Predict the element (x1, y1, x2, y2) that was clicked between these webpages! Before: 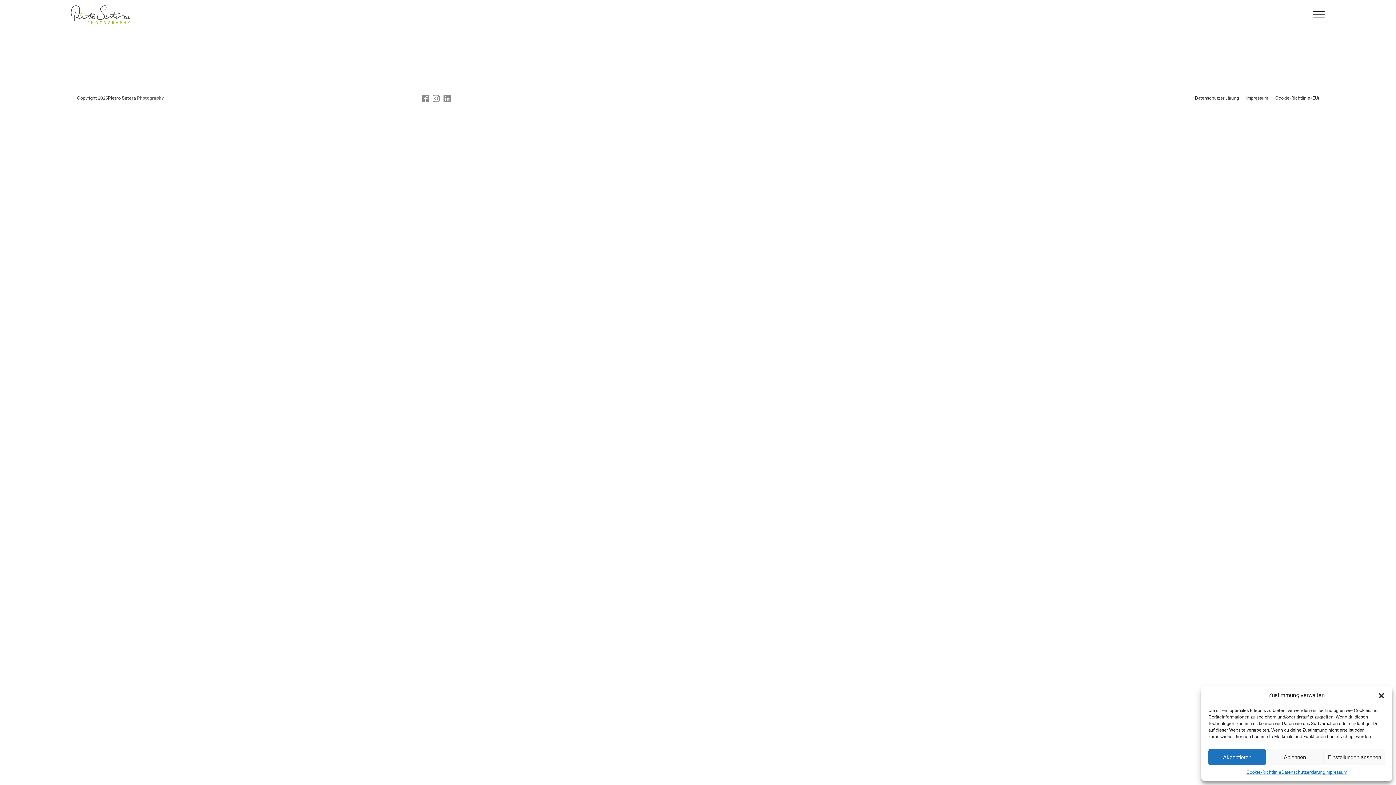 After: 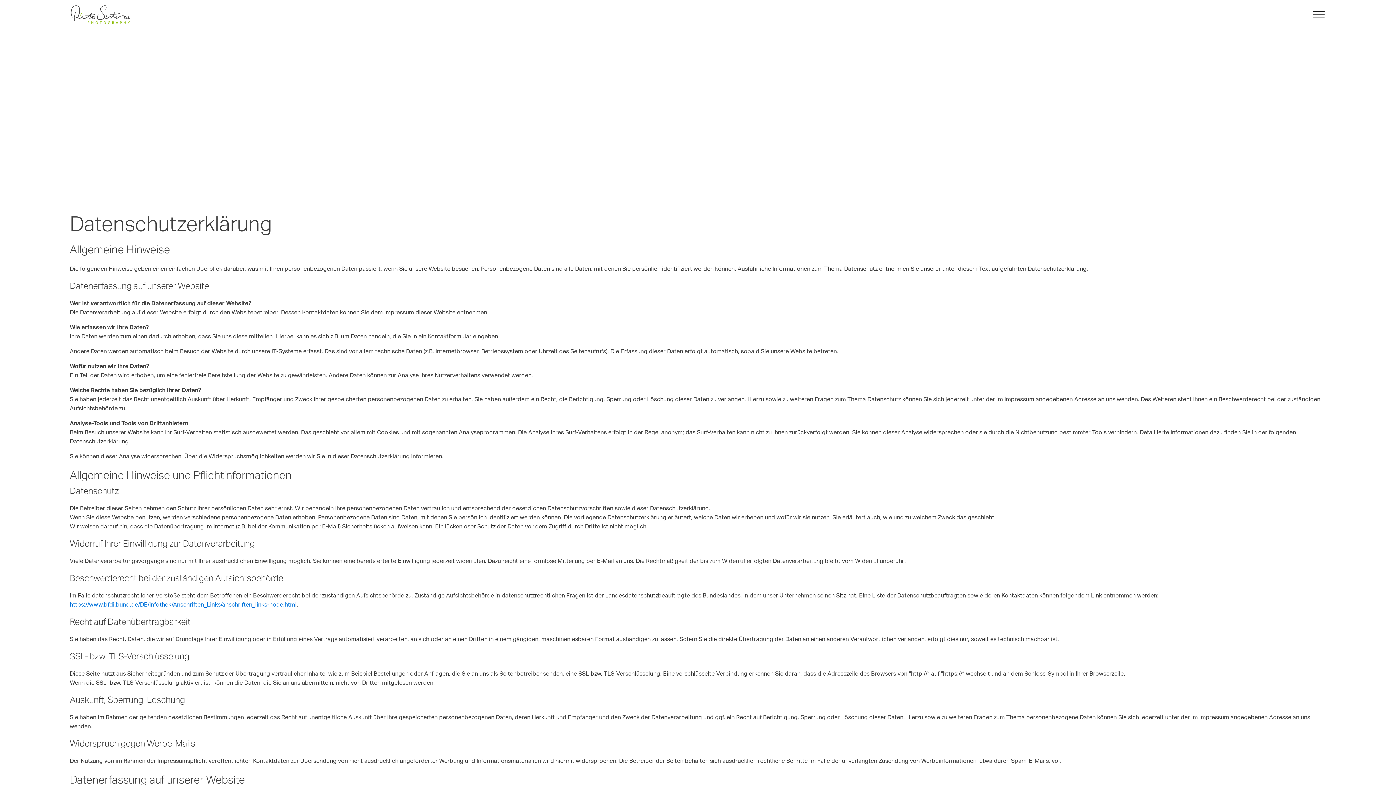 Action: label: Datenschutzerklärung bbox: (1195, 94, 1246, 101)